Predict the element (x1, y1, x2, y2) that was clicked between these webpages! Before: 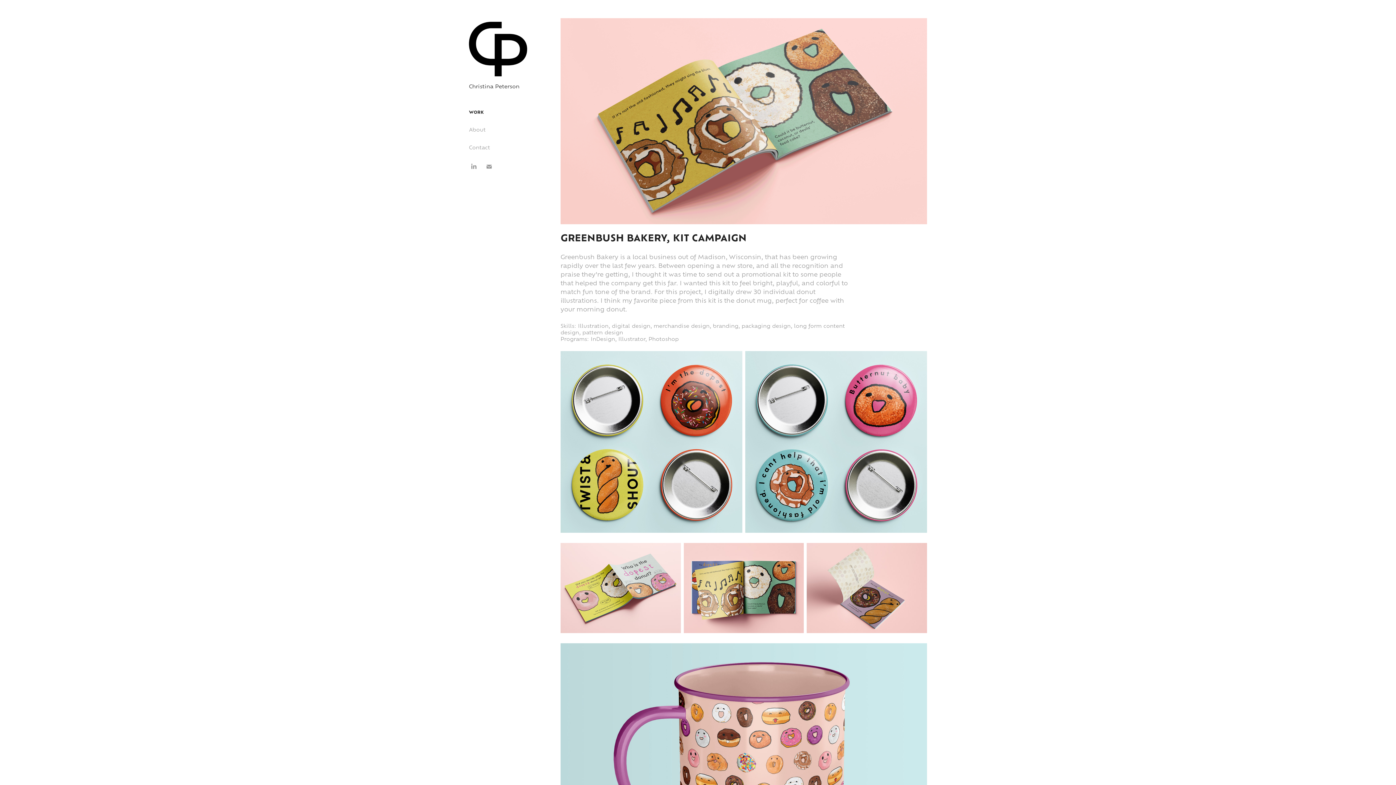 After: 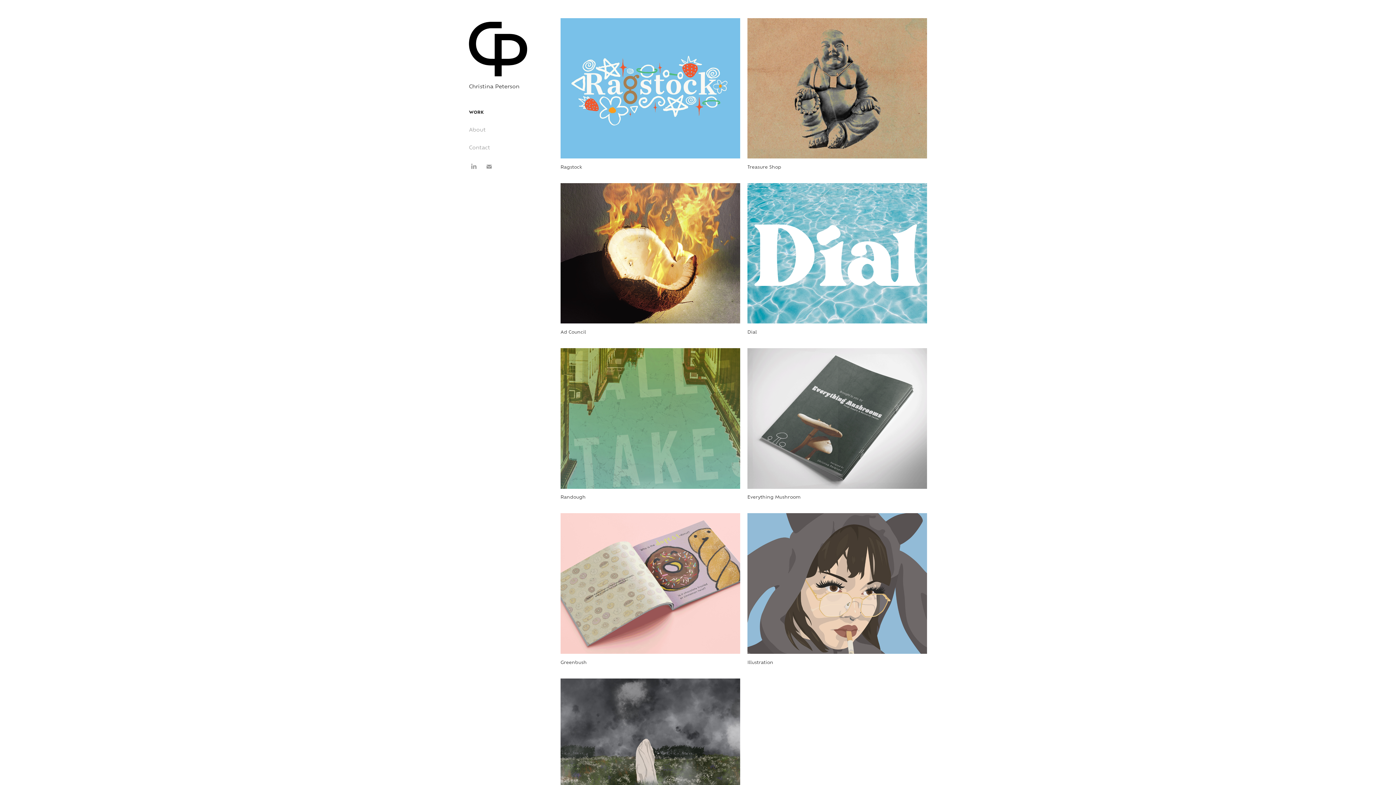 Action: bbox: (469, 109, 484, 114) label: WORK